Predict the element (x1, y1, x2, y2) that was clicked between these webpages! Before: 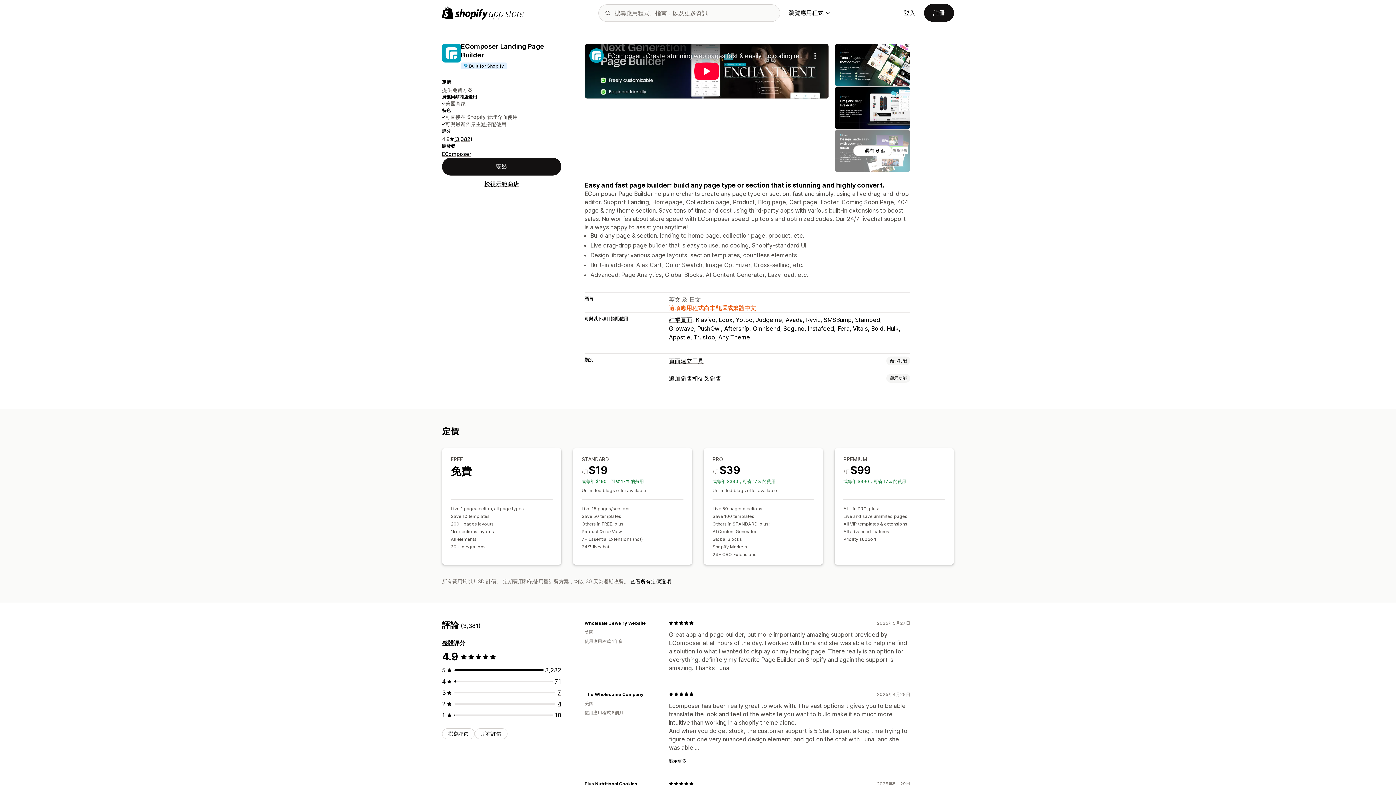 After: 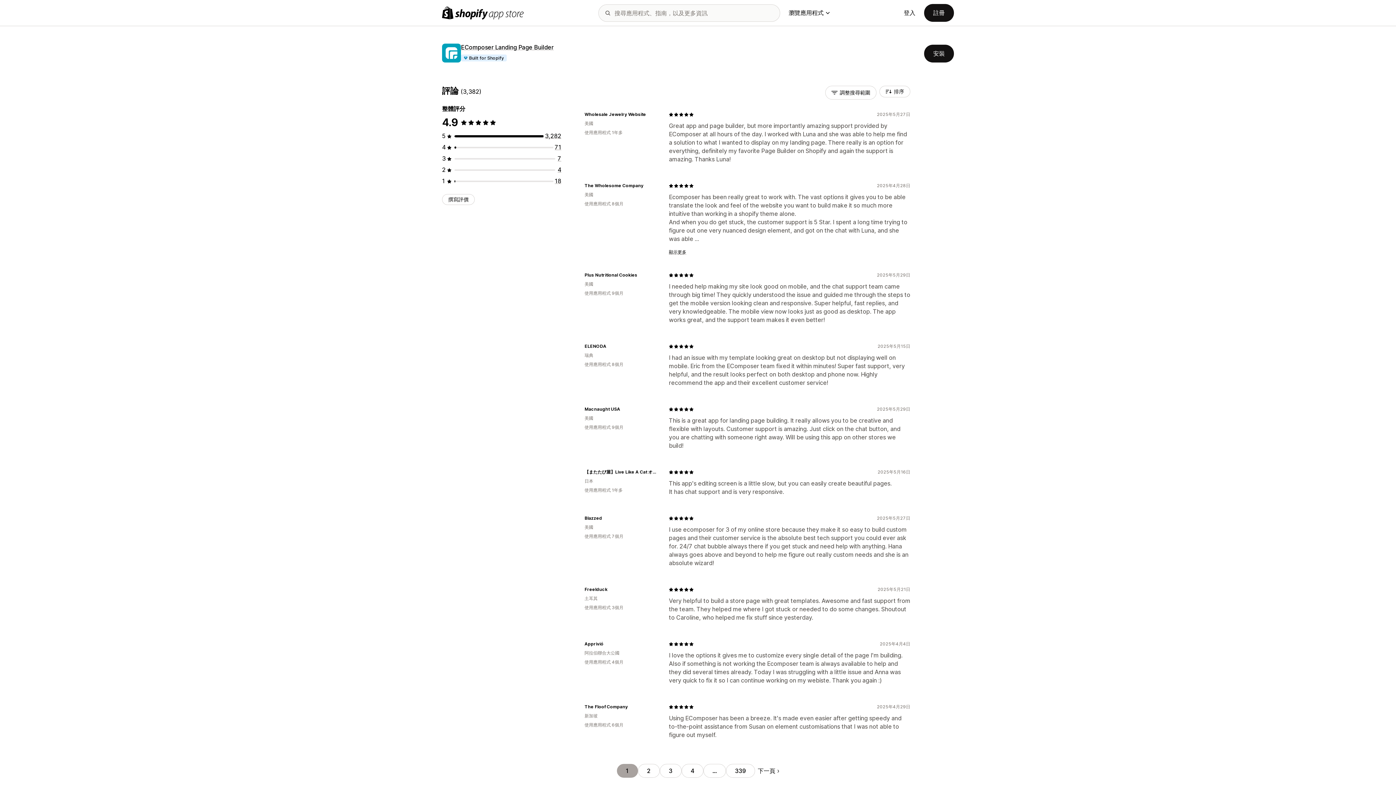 Action: bbox: (474, 728, 507, 739) label: 所有評價